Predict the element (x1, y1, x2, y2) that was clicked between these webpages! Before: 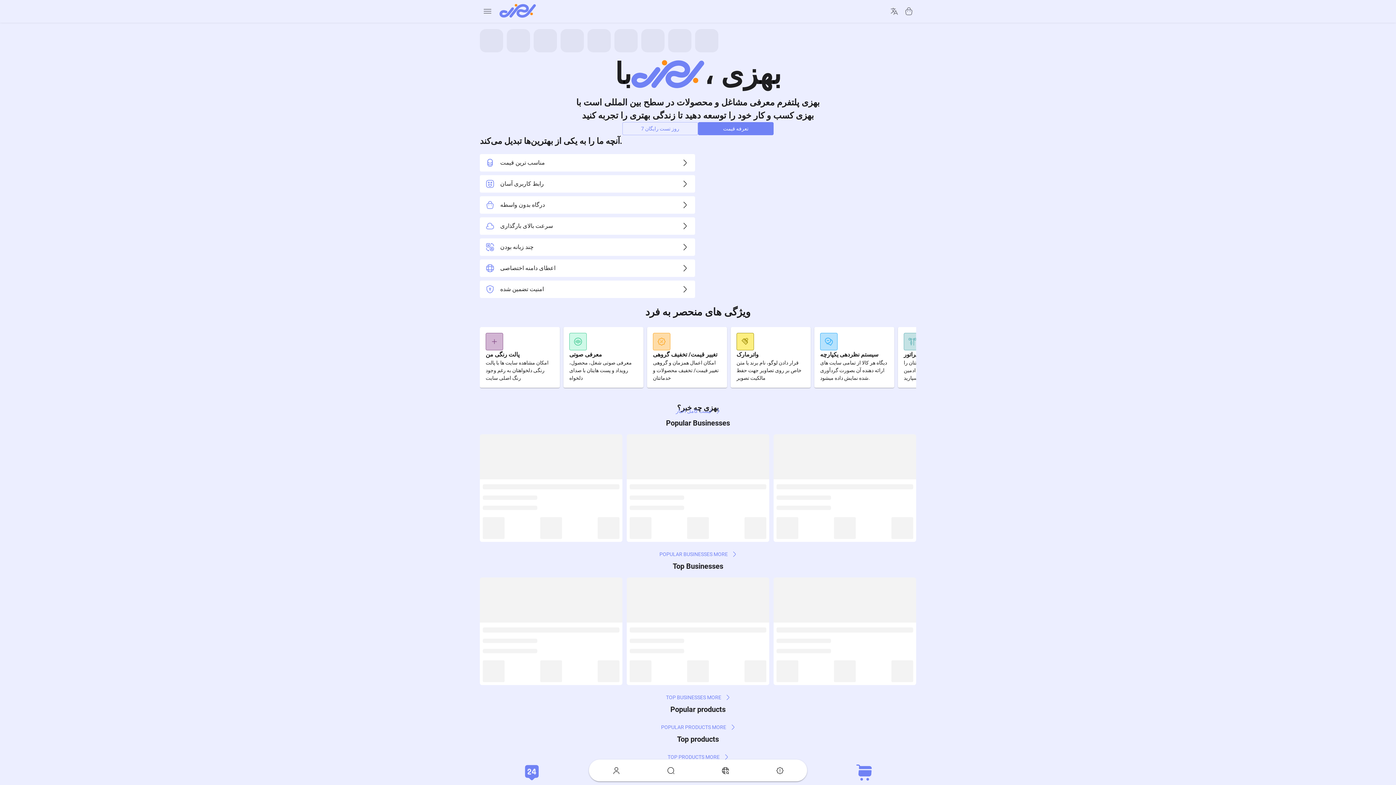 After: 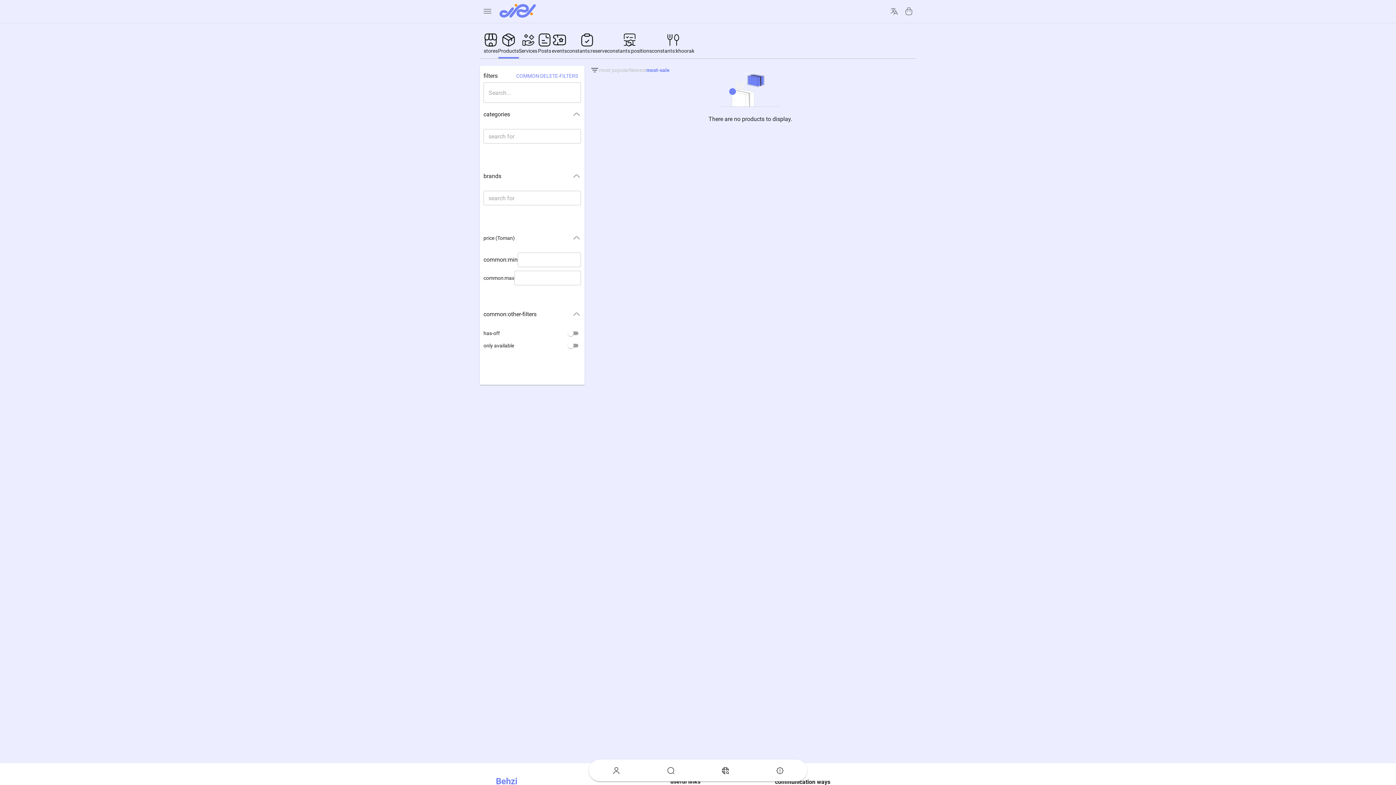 Action: label: TOP PRODUCTS MORE bbox: (664, 750, 731, 764)